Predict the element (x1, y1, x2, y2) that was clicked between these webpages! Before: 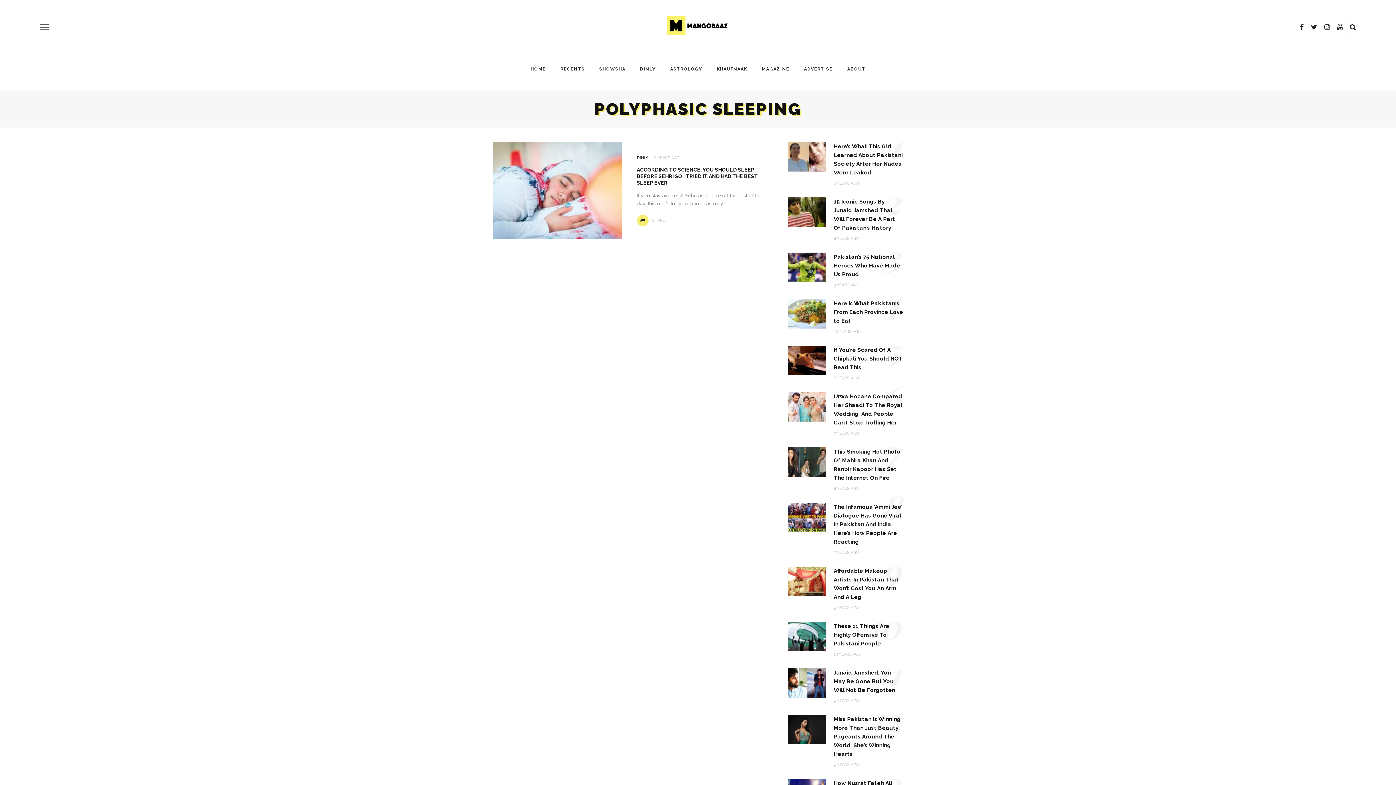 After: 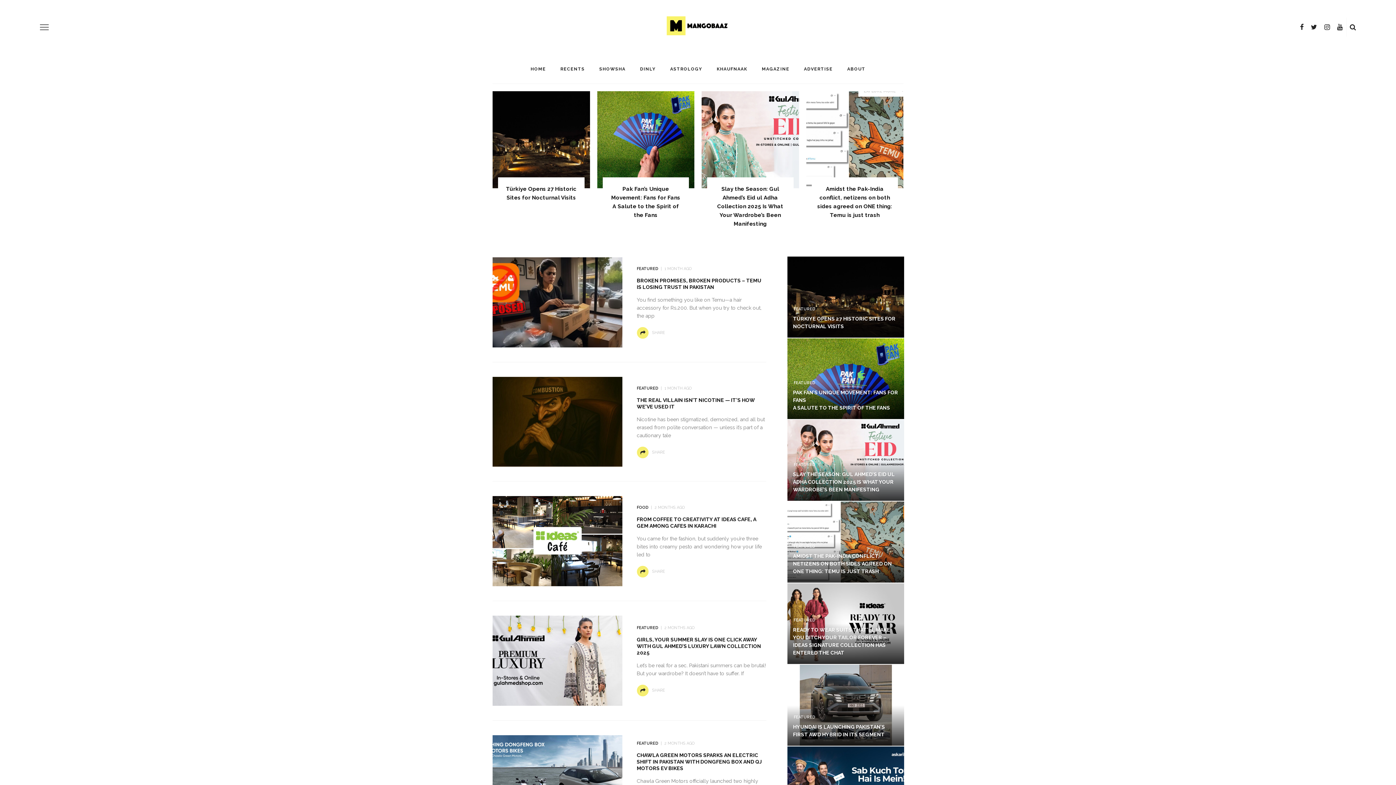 Action: bbox: (666, 16, 729, 35)